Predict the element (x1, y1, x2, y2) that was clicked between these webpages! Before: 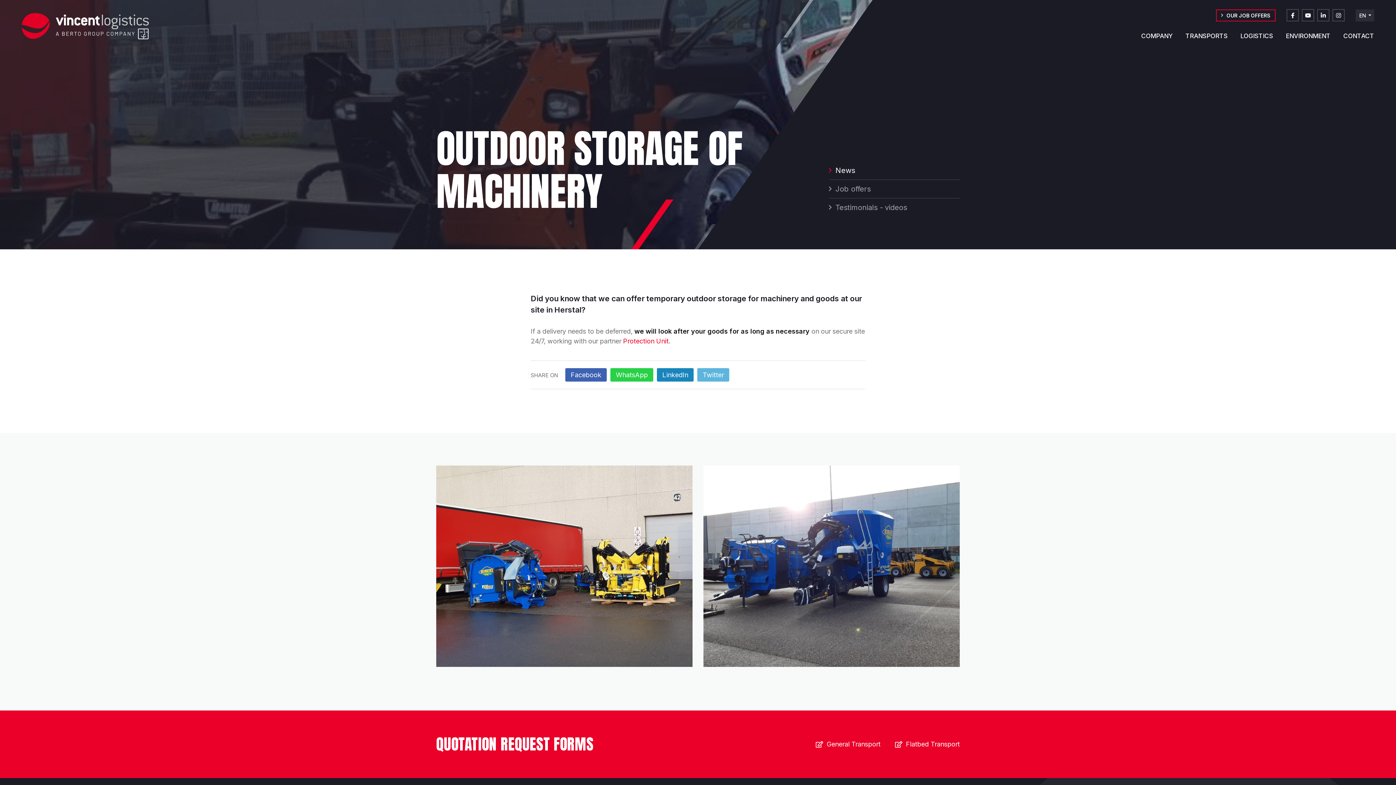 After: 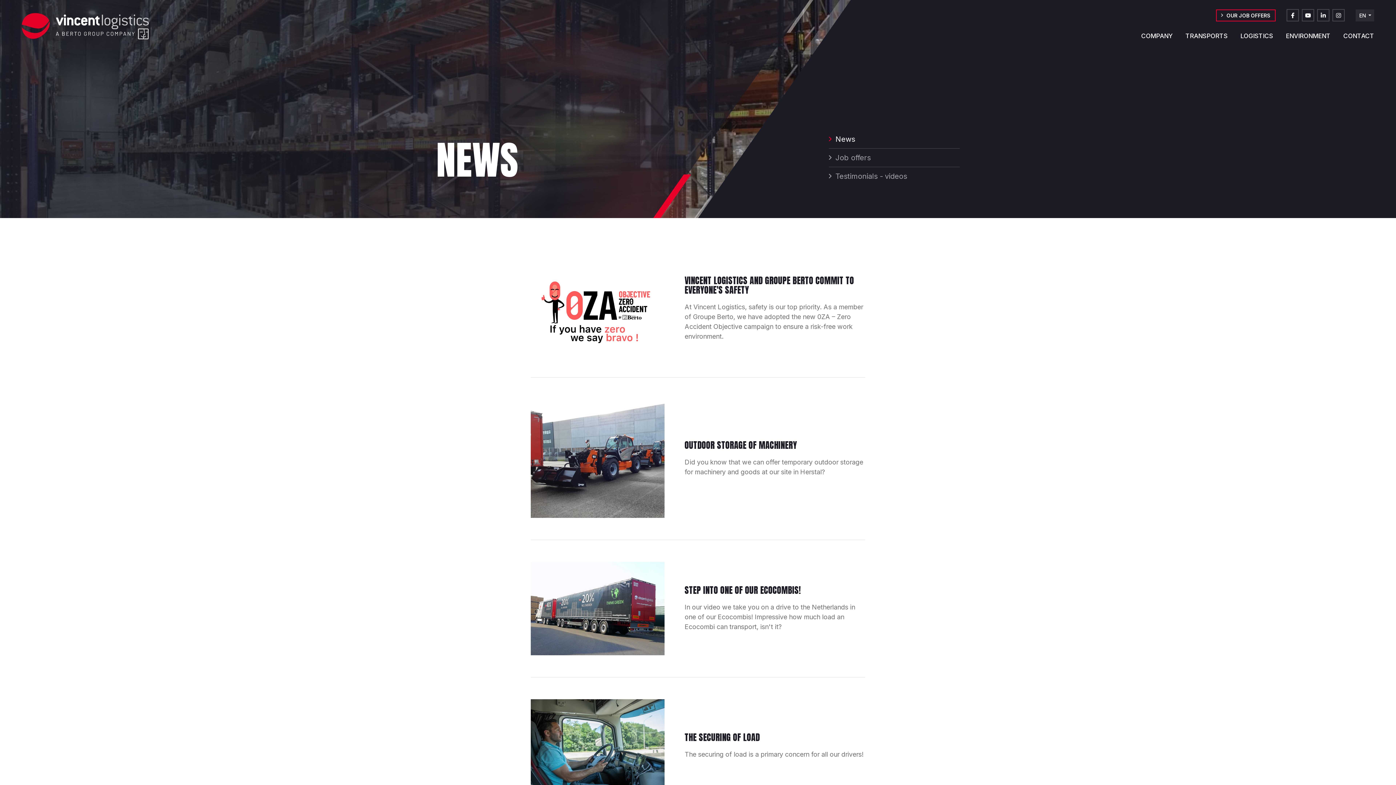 Action: bbox: (829, 165, 960, 176) label: News